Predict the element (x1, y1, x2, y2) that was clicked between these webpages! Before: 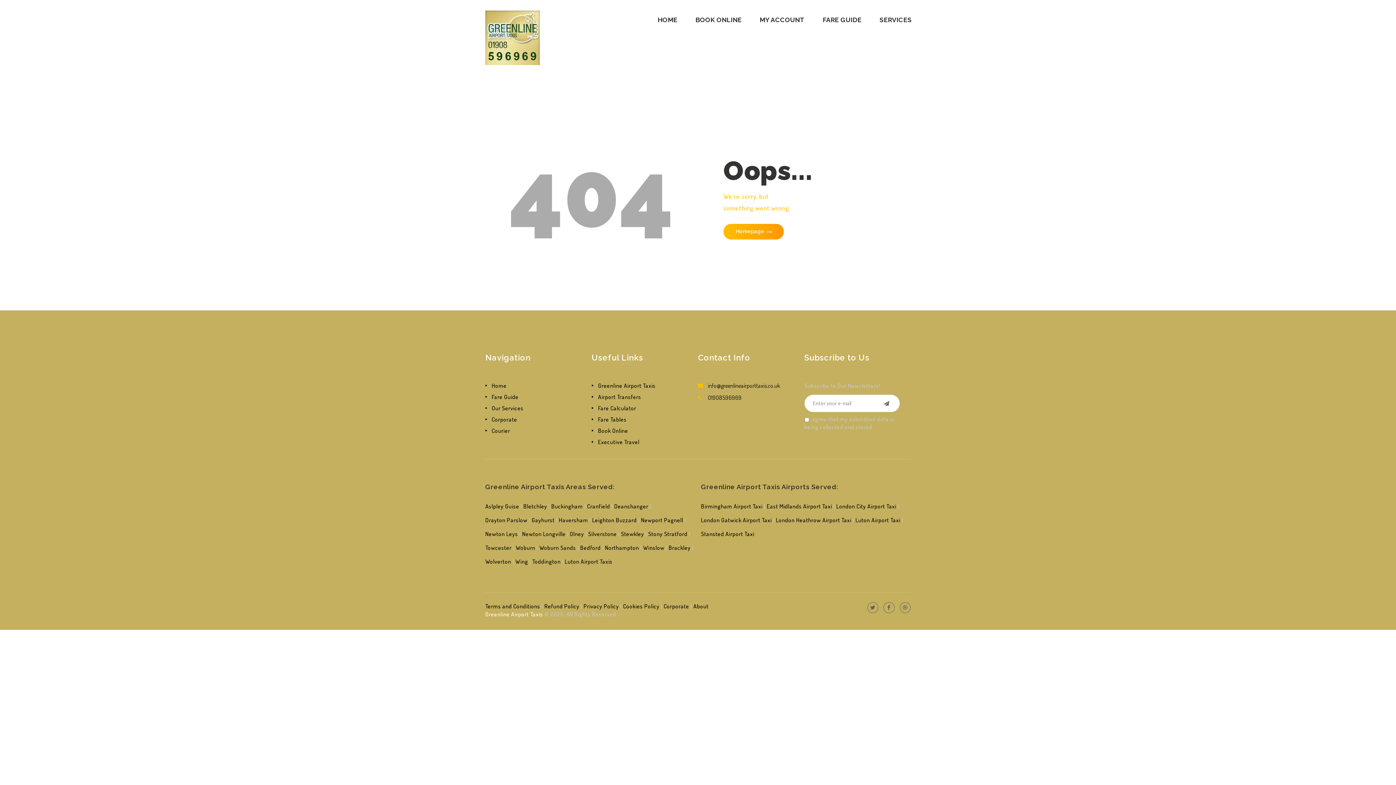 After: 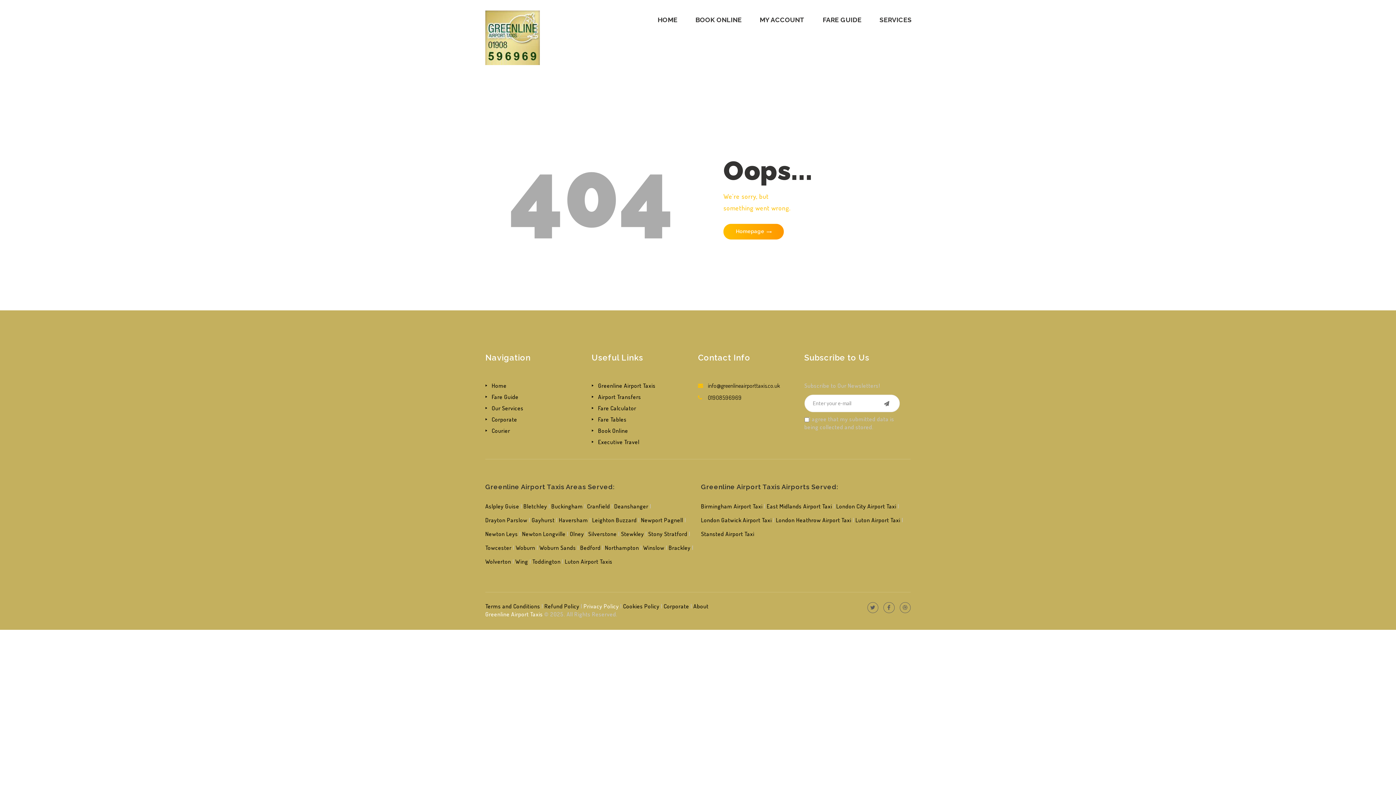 Action: label: Privacy Policy bbox: (583, 602, 619, 610)